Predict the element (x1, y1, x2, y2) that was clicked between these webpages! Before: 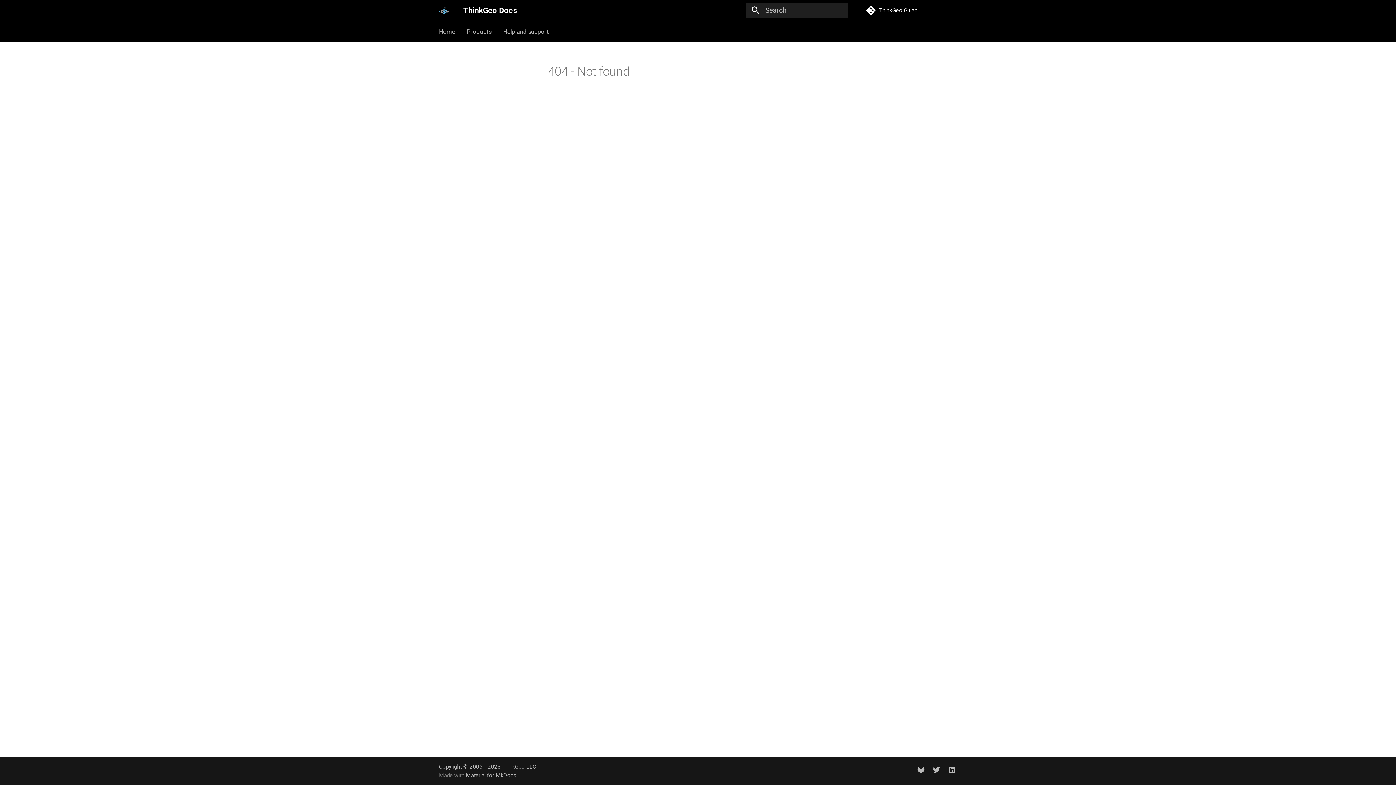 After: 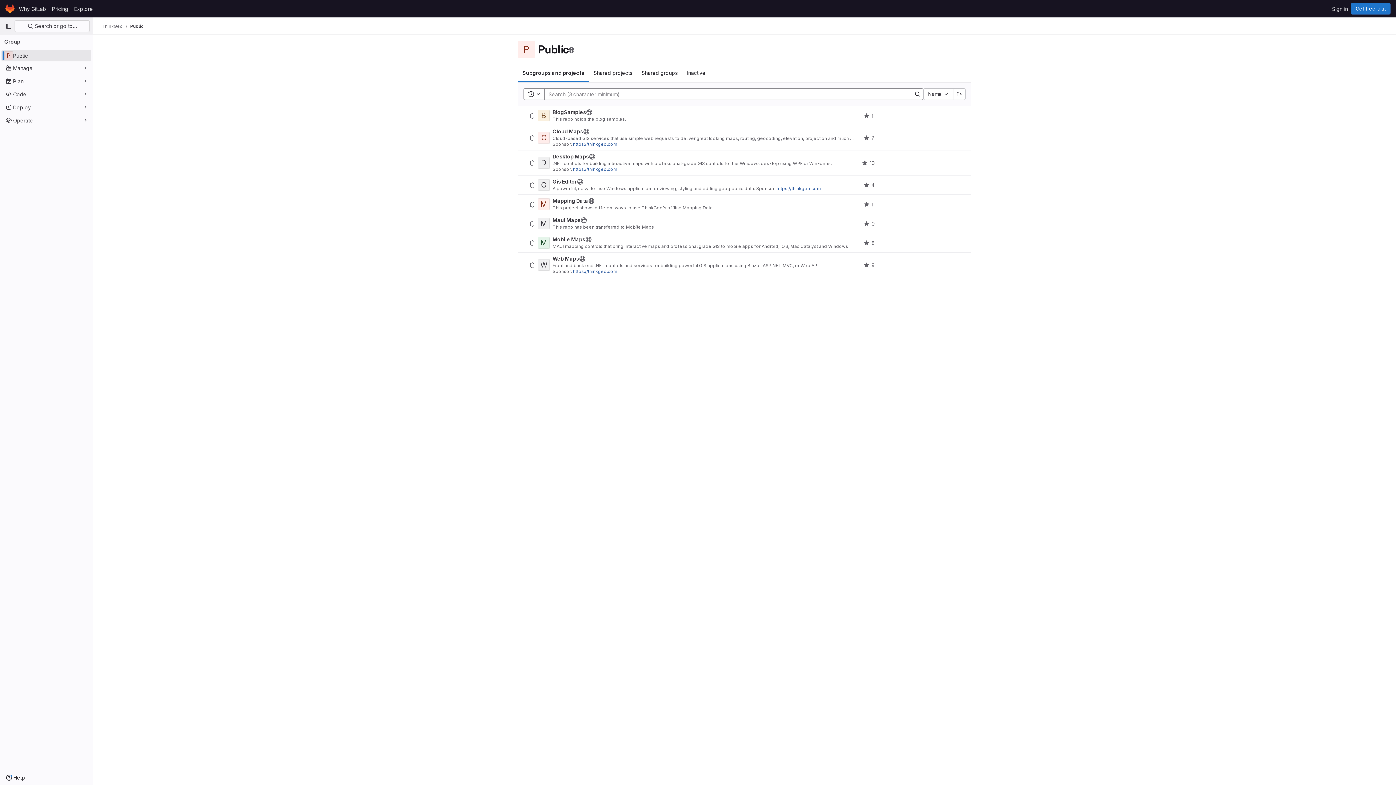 Action: label:  ThinkGeo Gitlab bbox: (860, 0, 962, 20)